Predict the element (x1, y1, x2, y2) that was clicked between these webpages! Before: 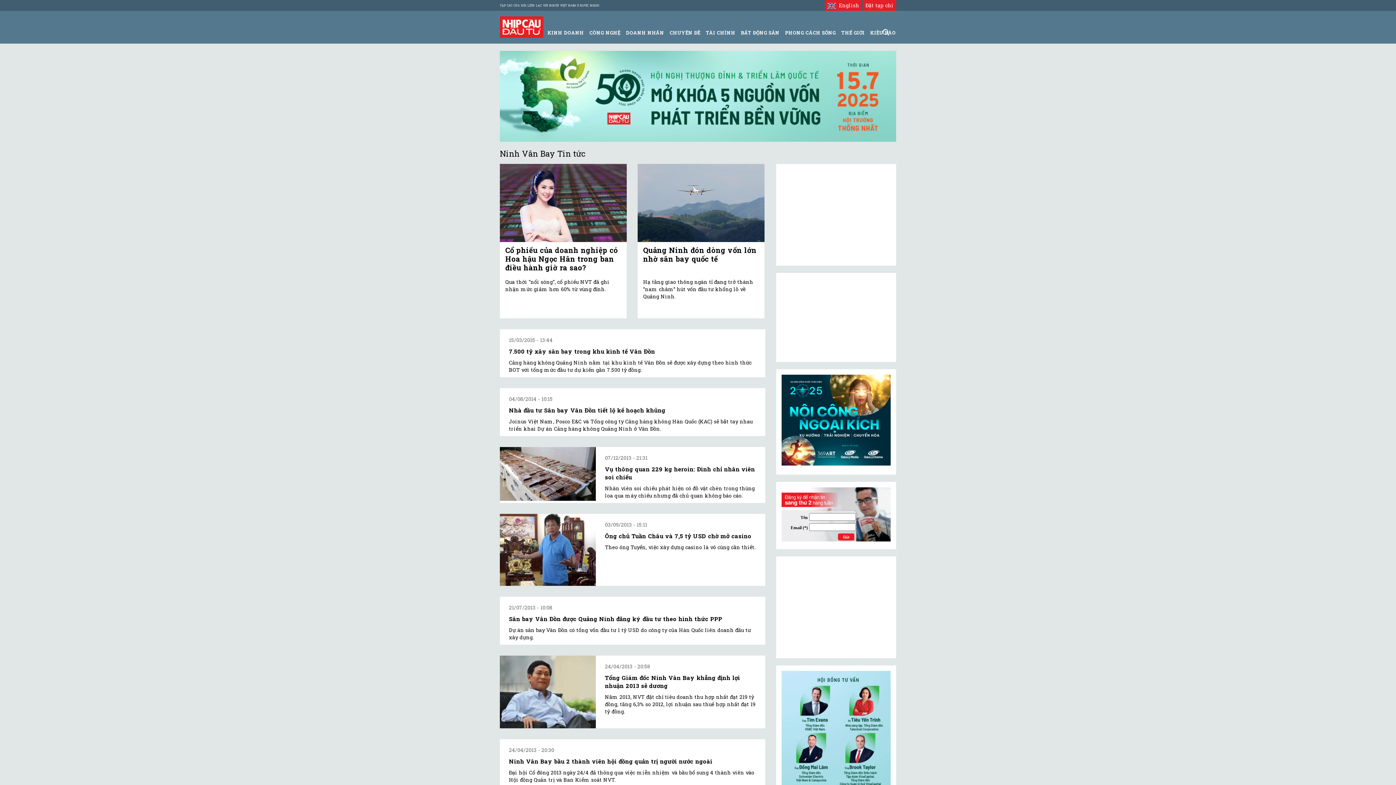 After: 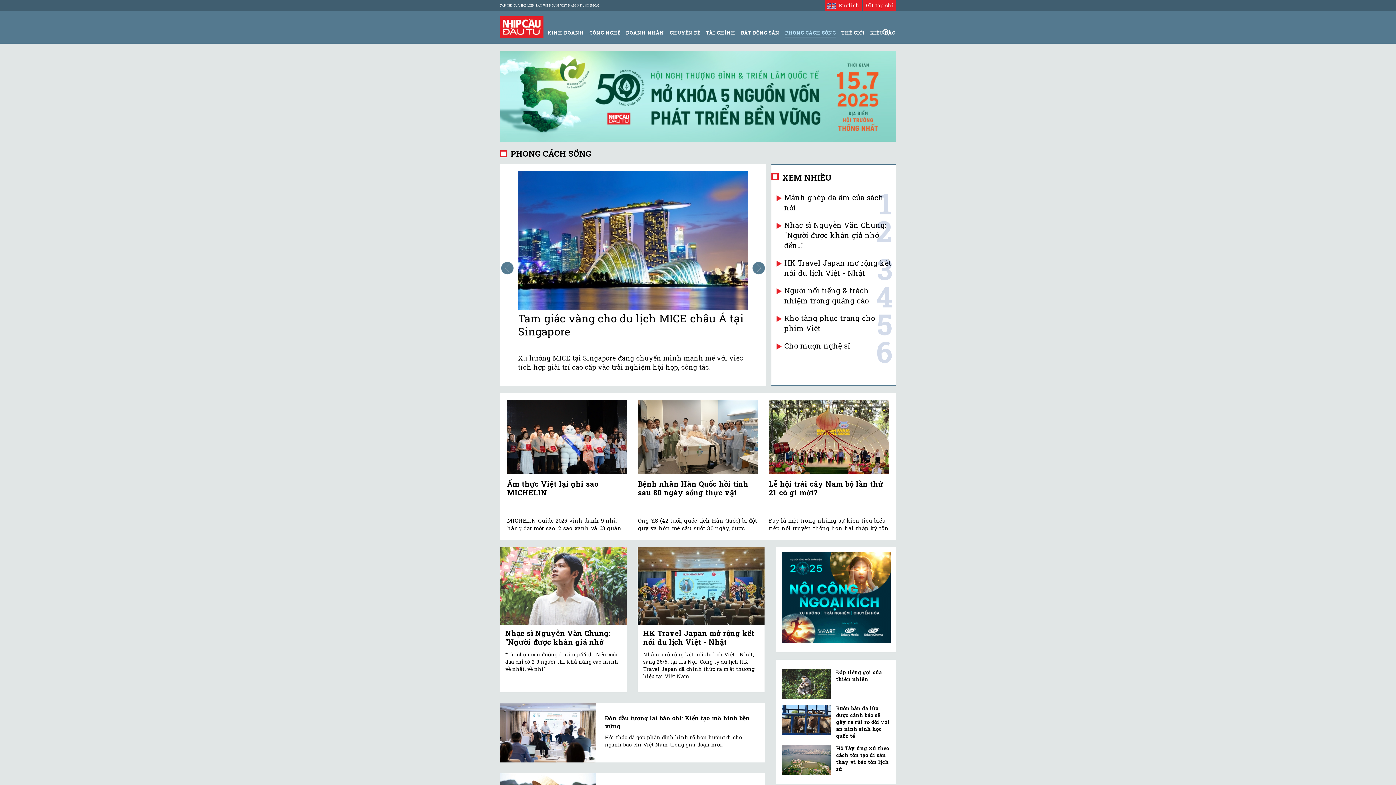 Action: label: PHONG CÁCH SỐNG bbox: (785, 29, 836, 36)